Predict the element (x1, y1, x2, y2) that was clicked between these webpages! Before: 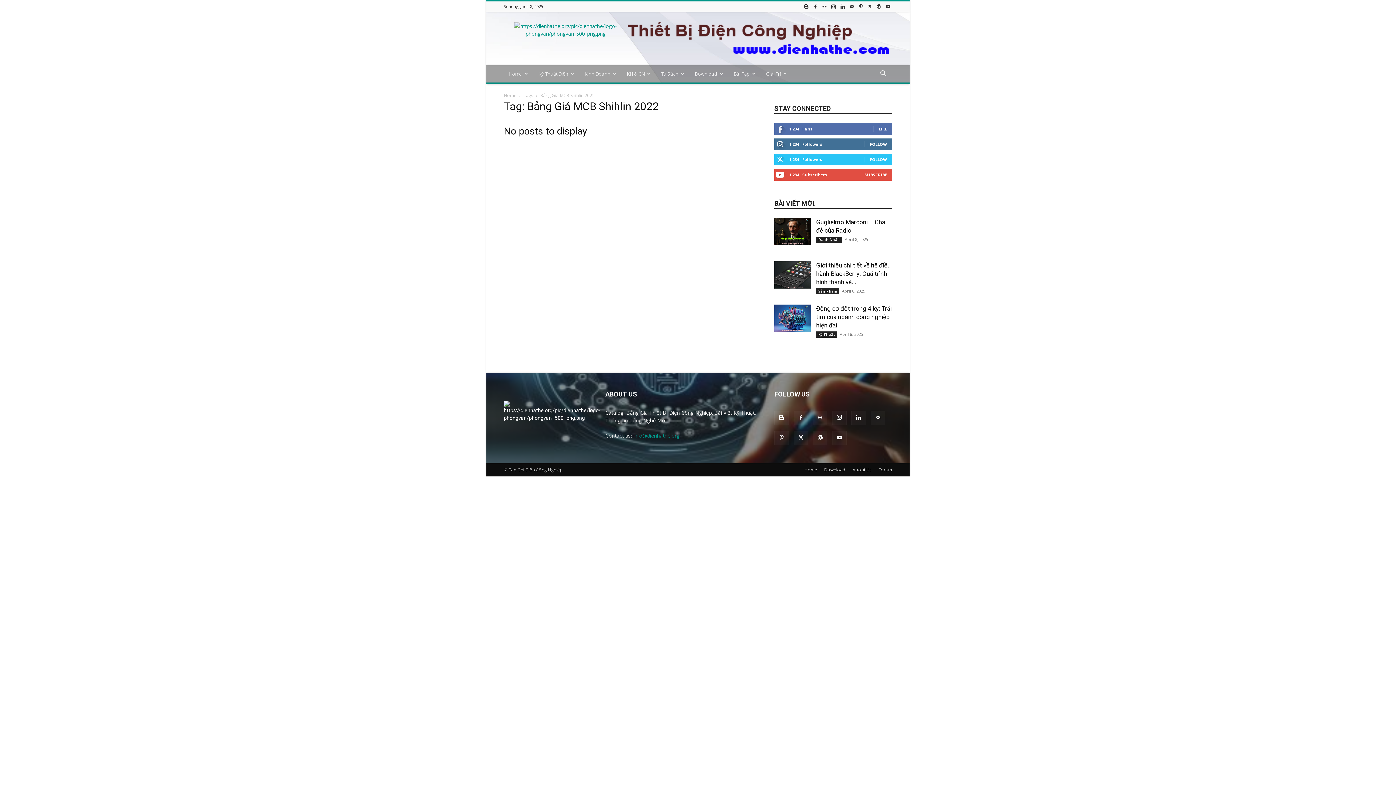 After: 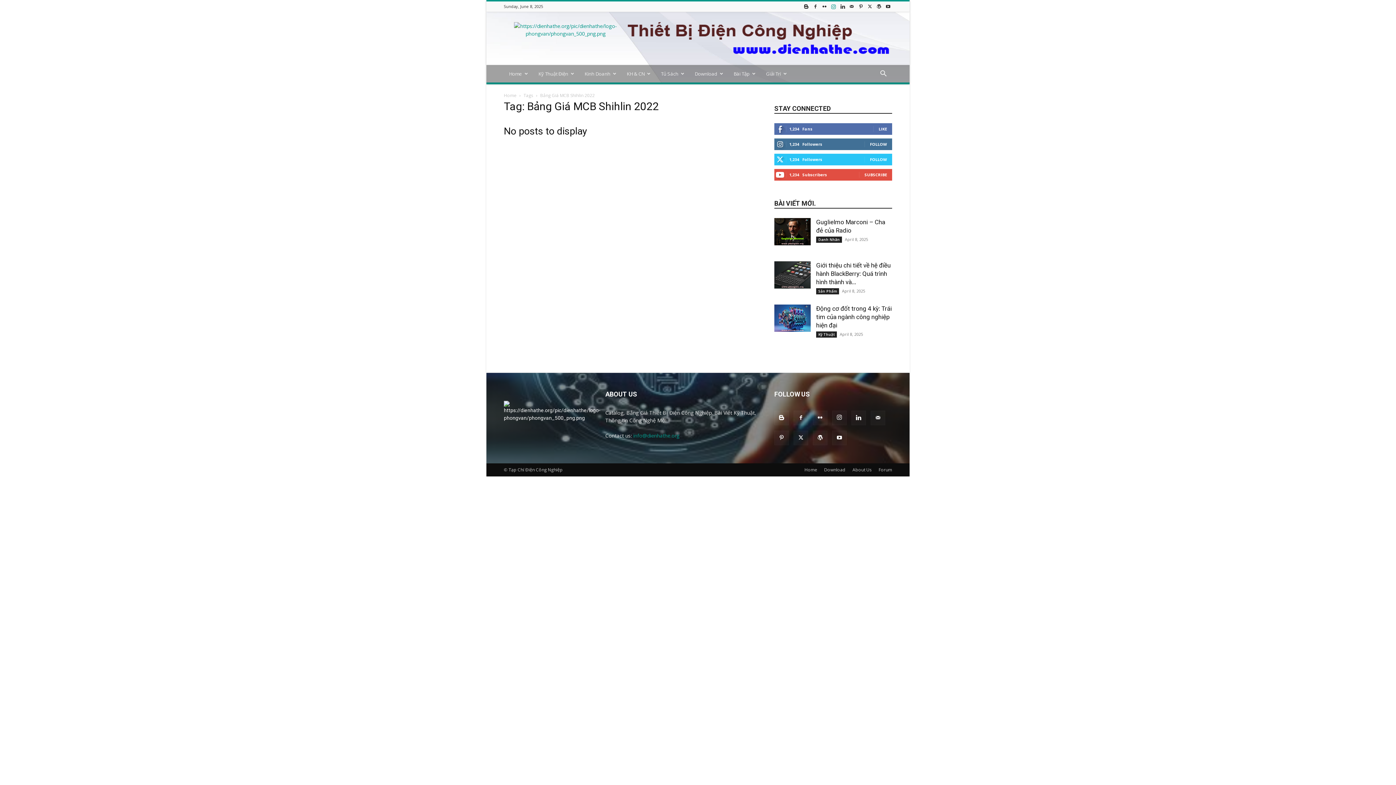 Action: bbox: (829, 1, 837, 11)